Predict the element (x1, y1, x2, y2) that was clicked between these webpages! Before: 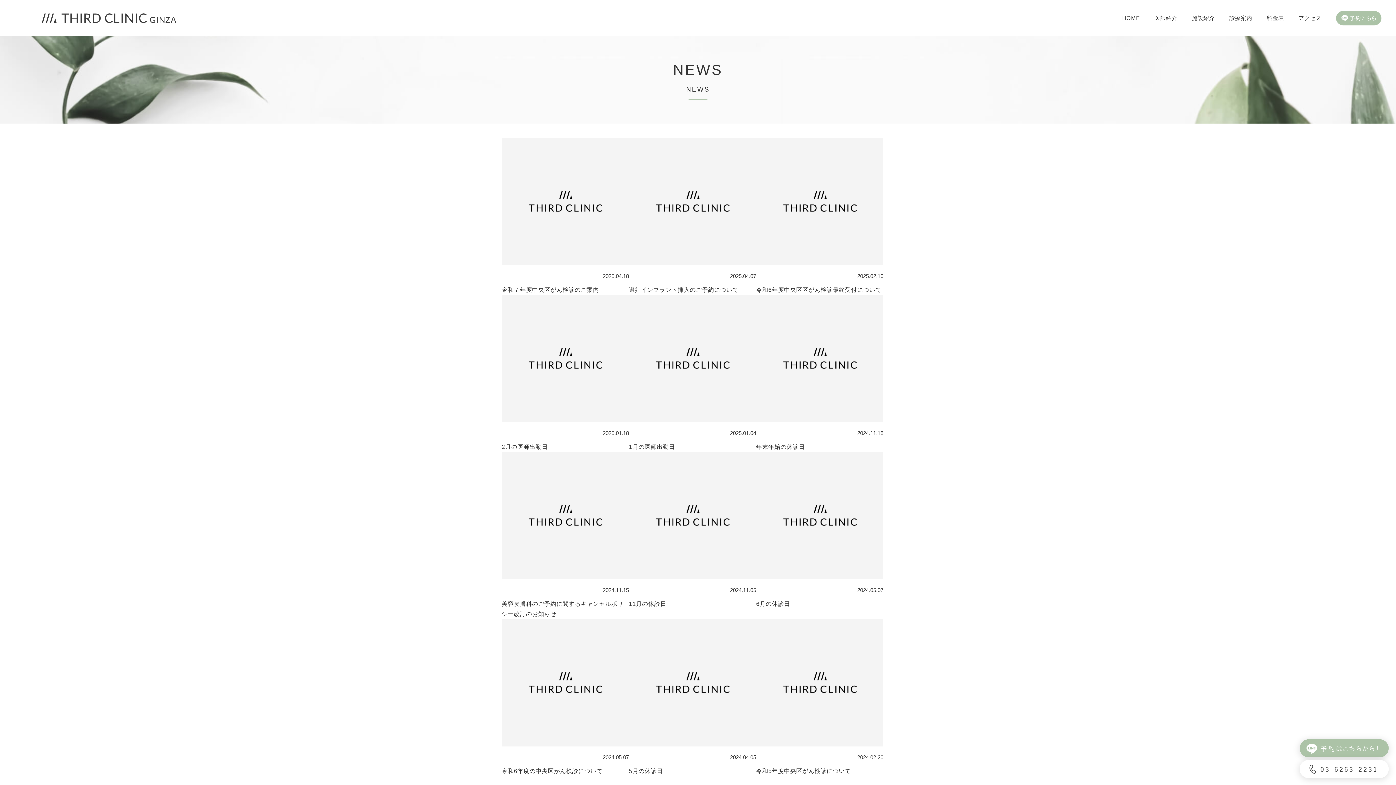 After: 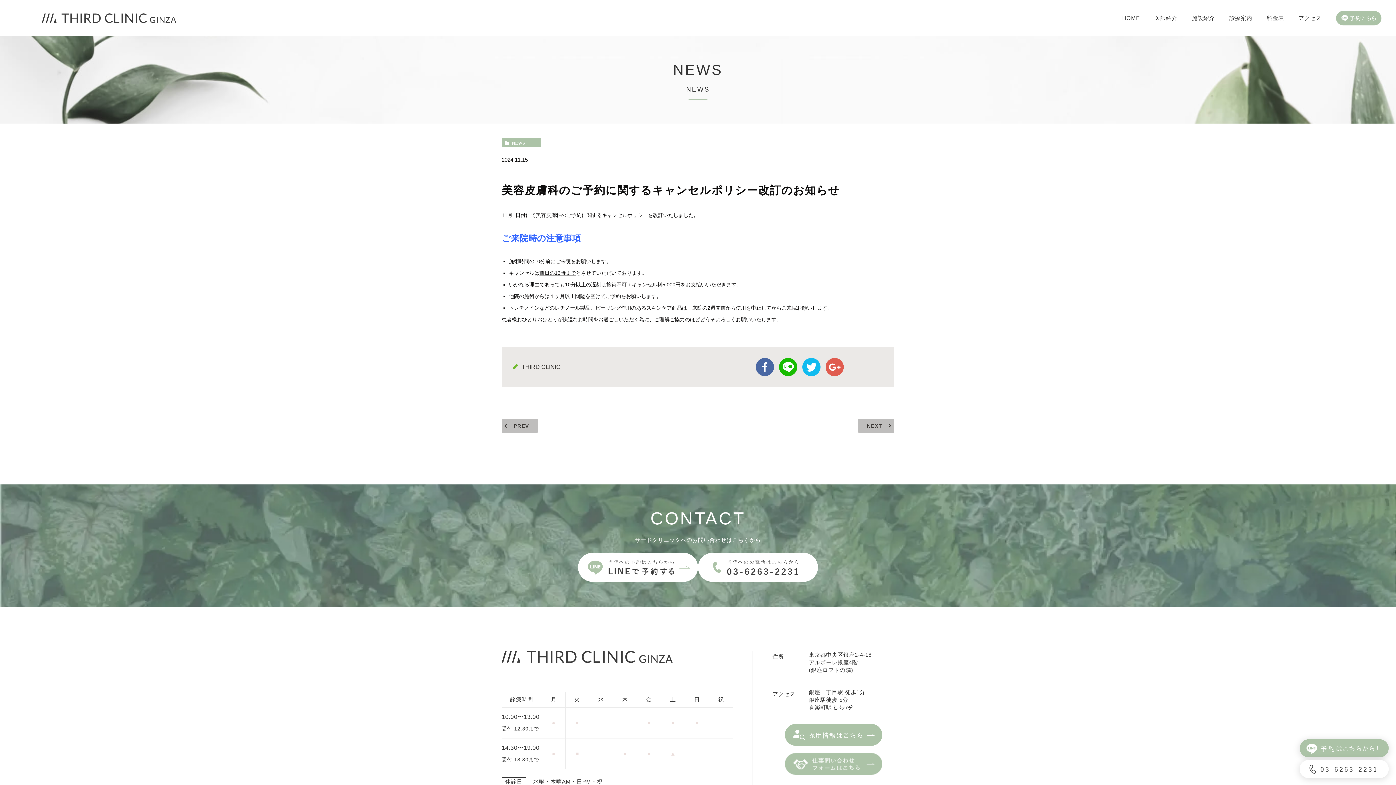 Action: label: NEW

2024.11.15

美容皮膚科のご予約に関するキャンセルポリシー改訂のお知らせ bbox: (501, 452, 629, 619)